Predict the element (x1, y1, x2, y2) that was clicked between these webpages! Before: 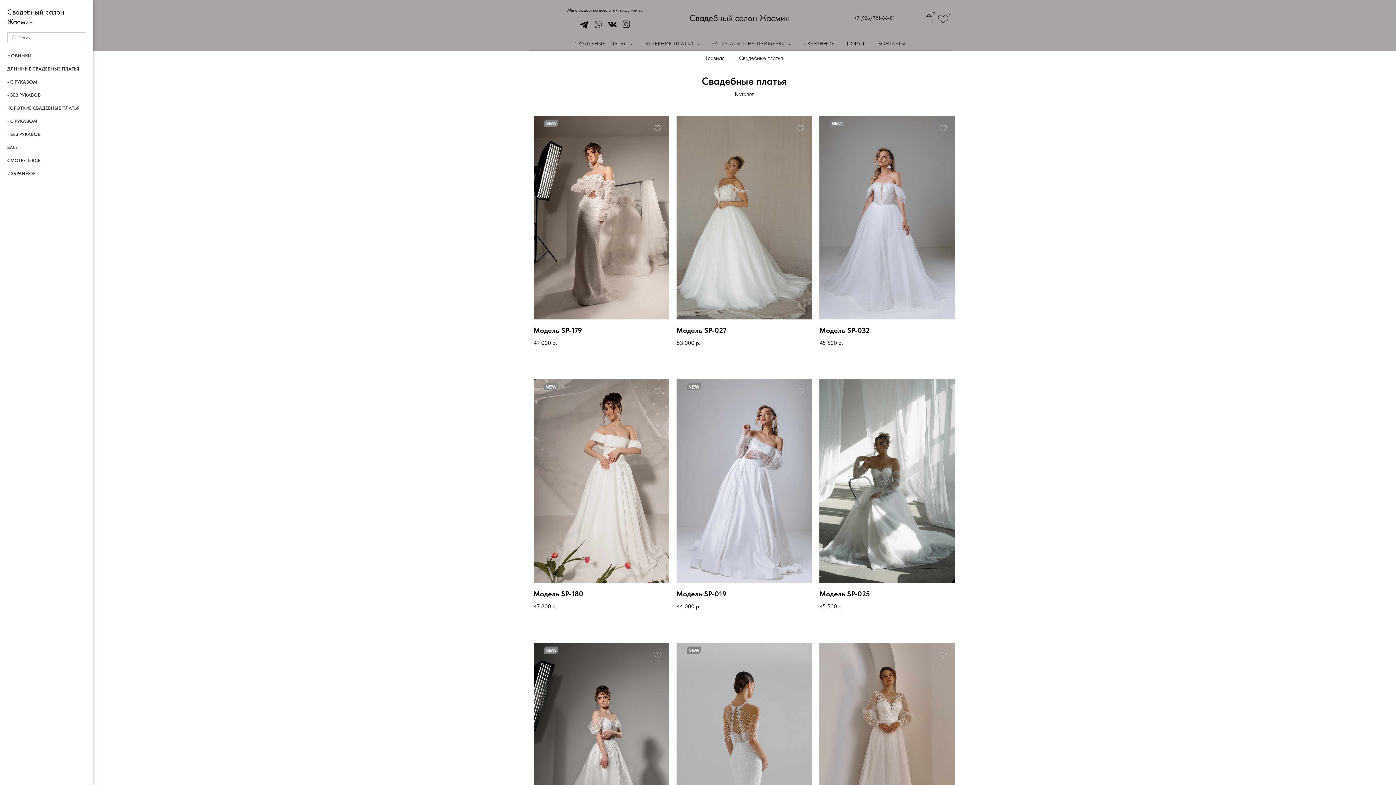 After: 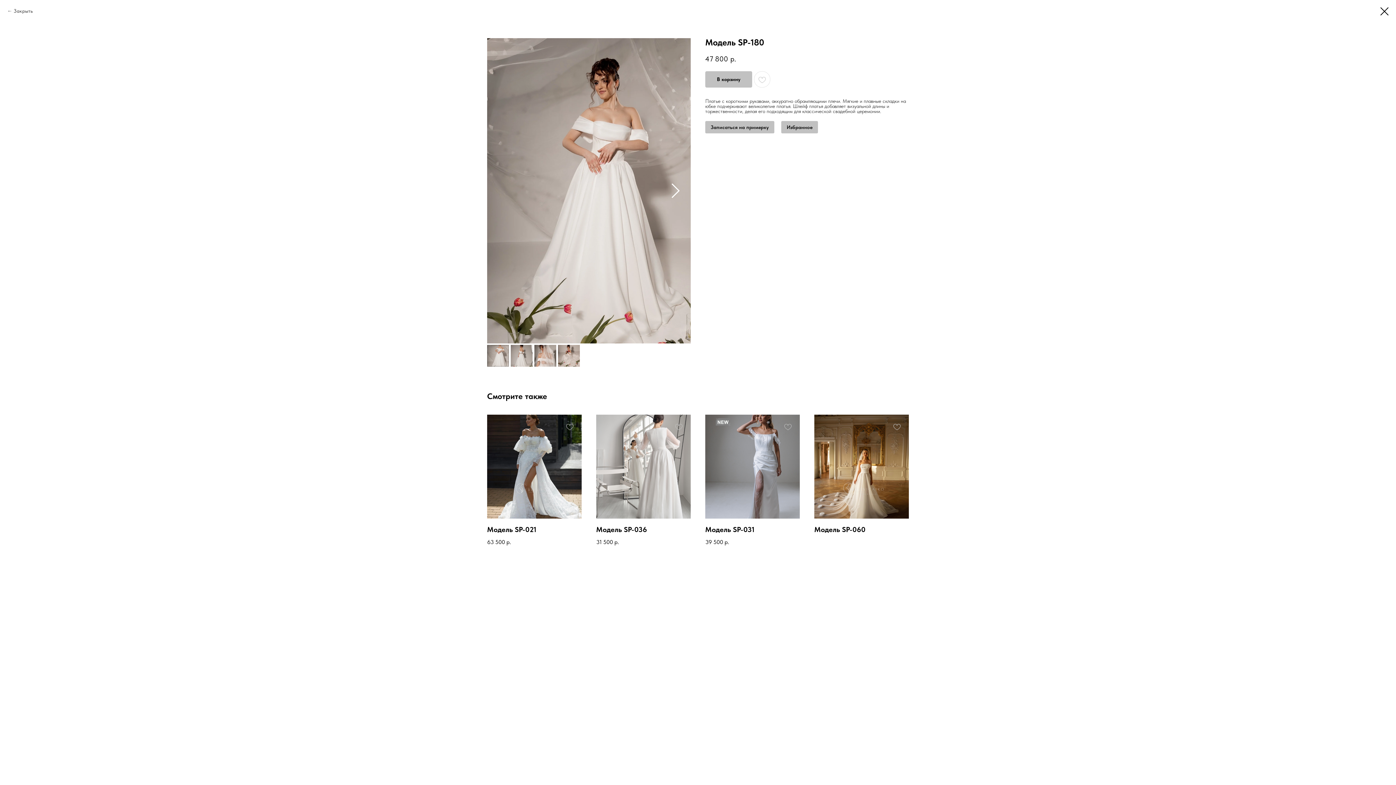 Action: label: Модель SP-180
47 800р. bbox: (533, 379, 669, 610)